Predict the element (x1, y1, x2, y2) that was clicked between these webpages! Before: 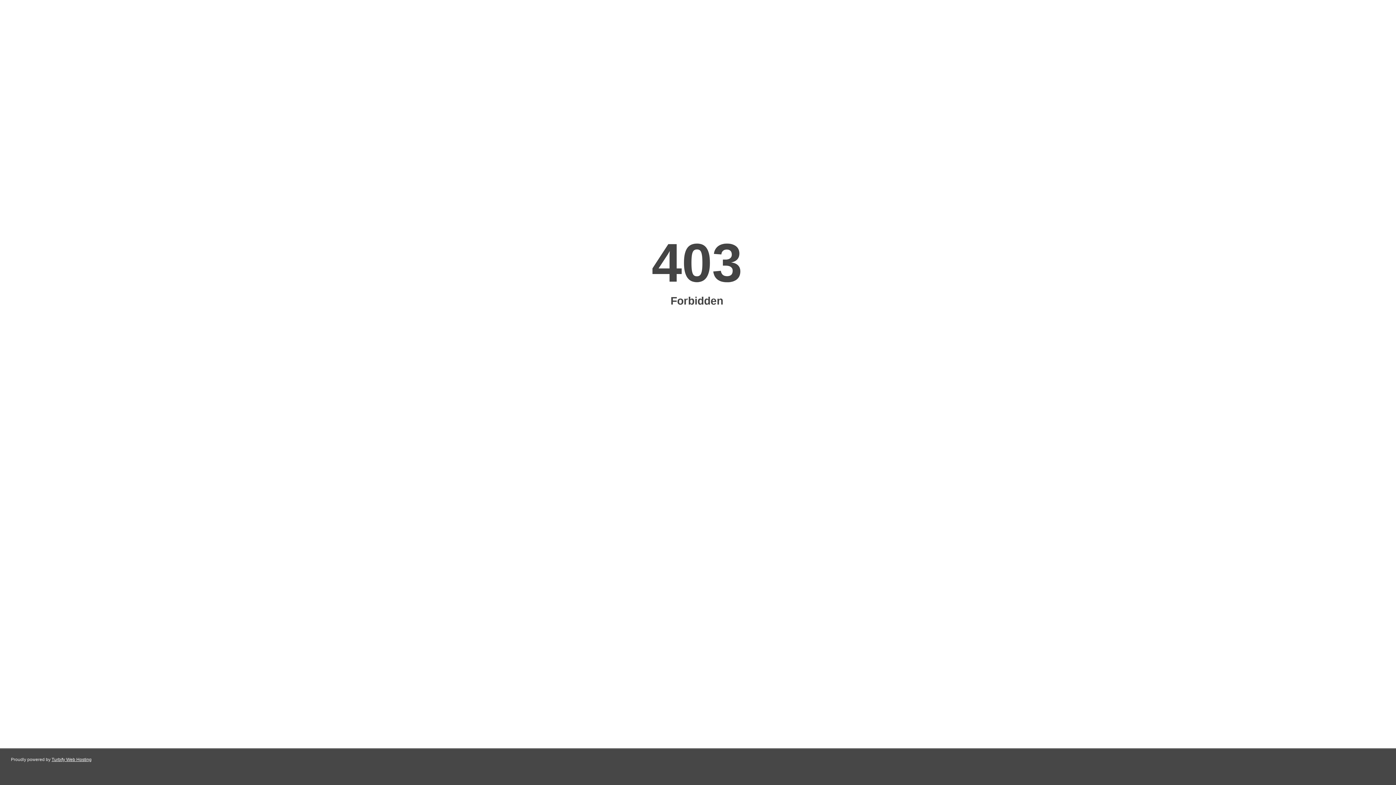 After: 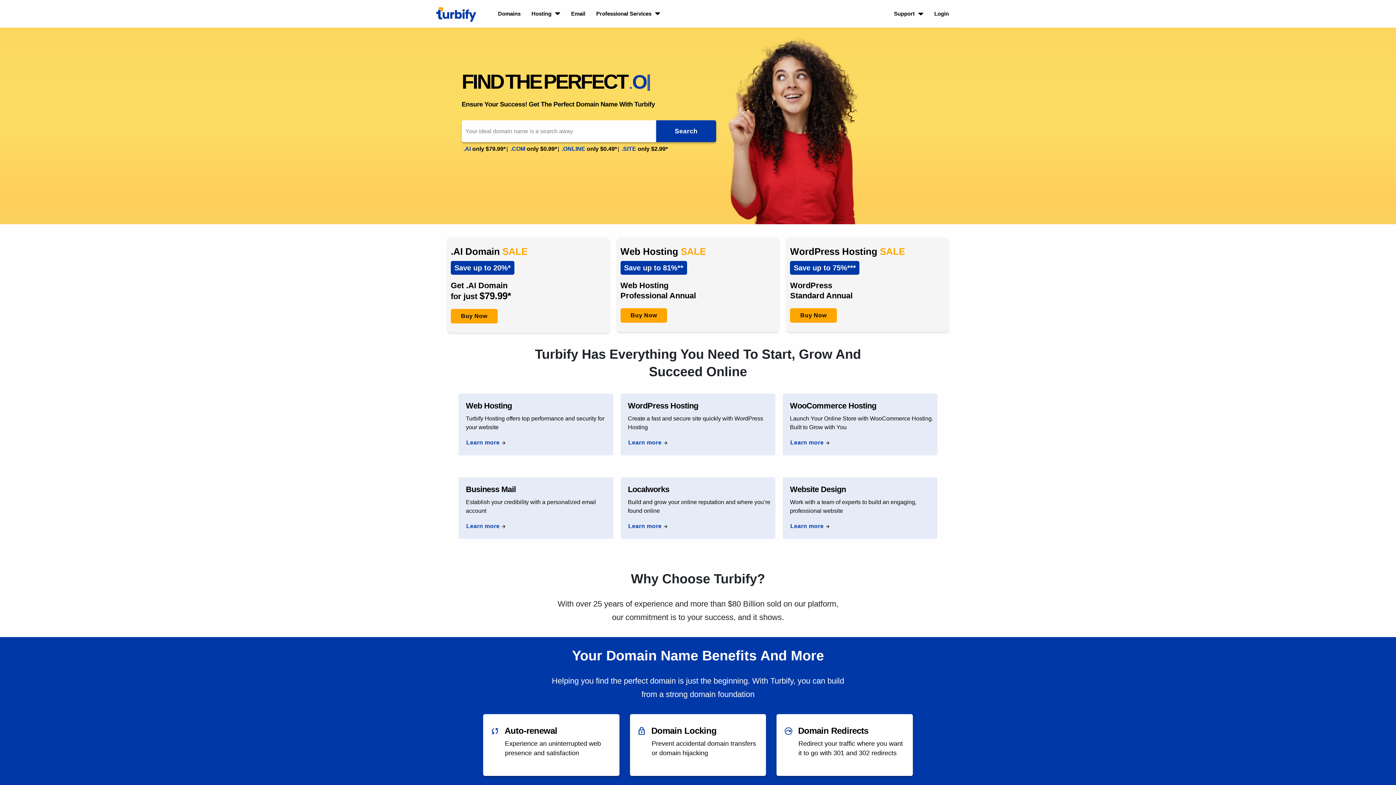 Action: label: Turbify Web Hosting bbox: (51, 757, 91, 762)